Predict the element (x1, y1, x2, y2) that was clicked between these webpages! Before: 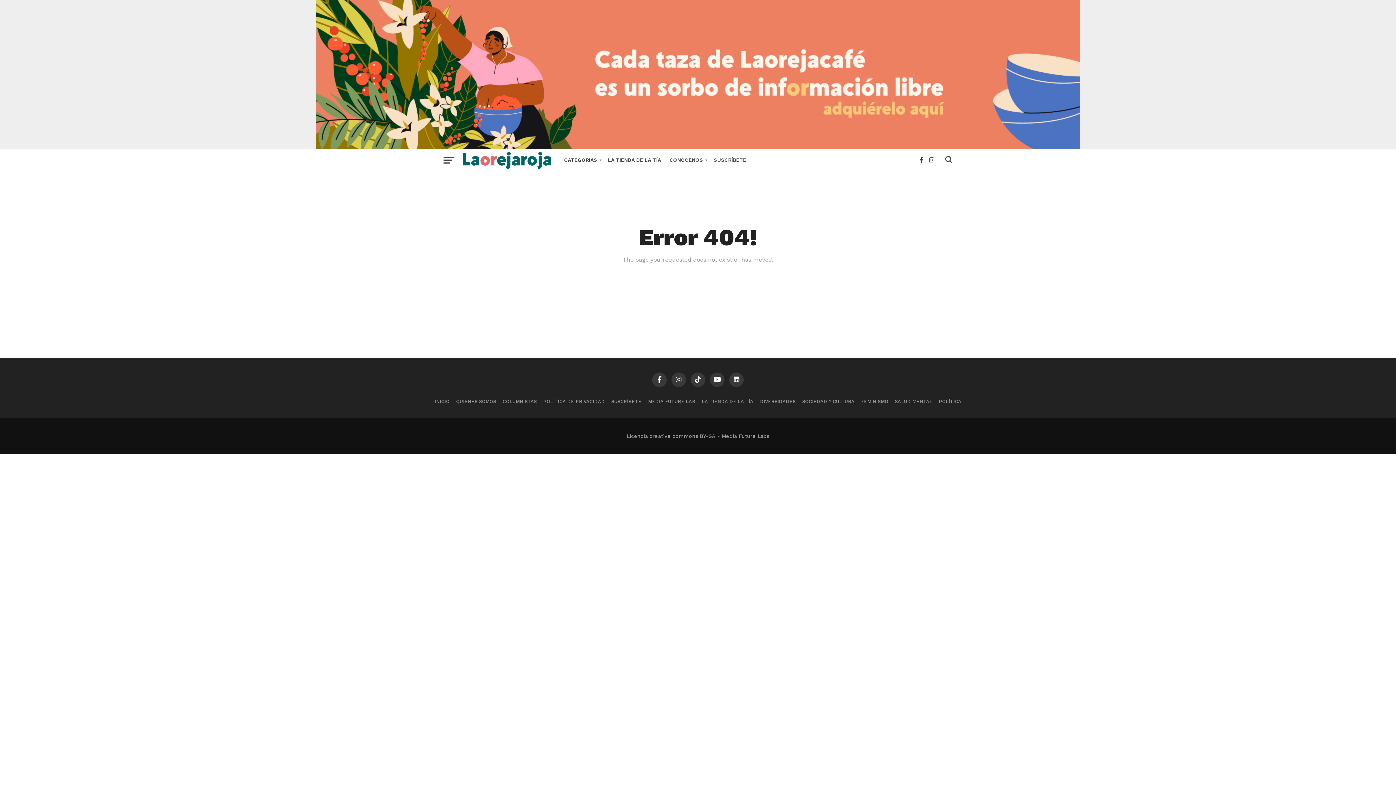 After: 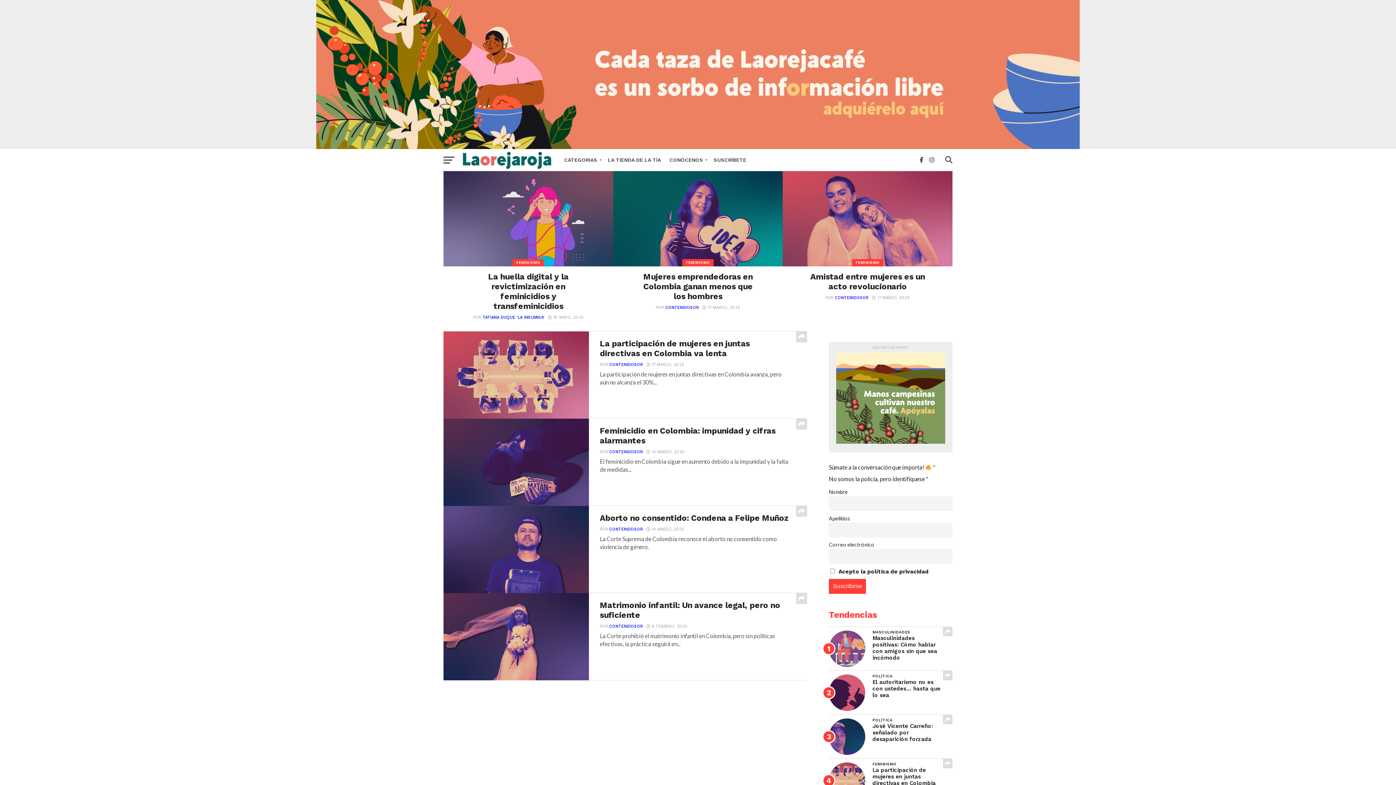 Action: label: FEMINISMO bbox: (861, 398, 888, 404)